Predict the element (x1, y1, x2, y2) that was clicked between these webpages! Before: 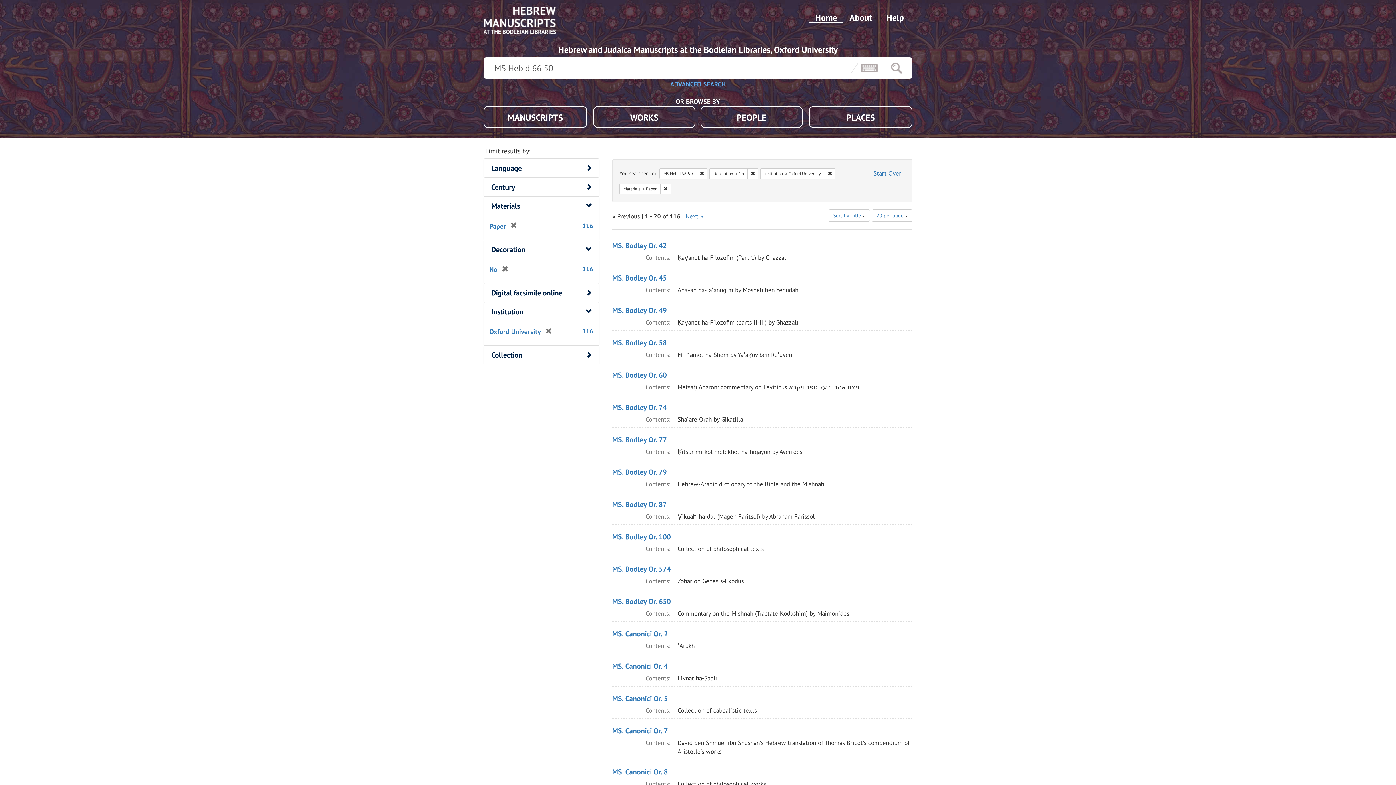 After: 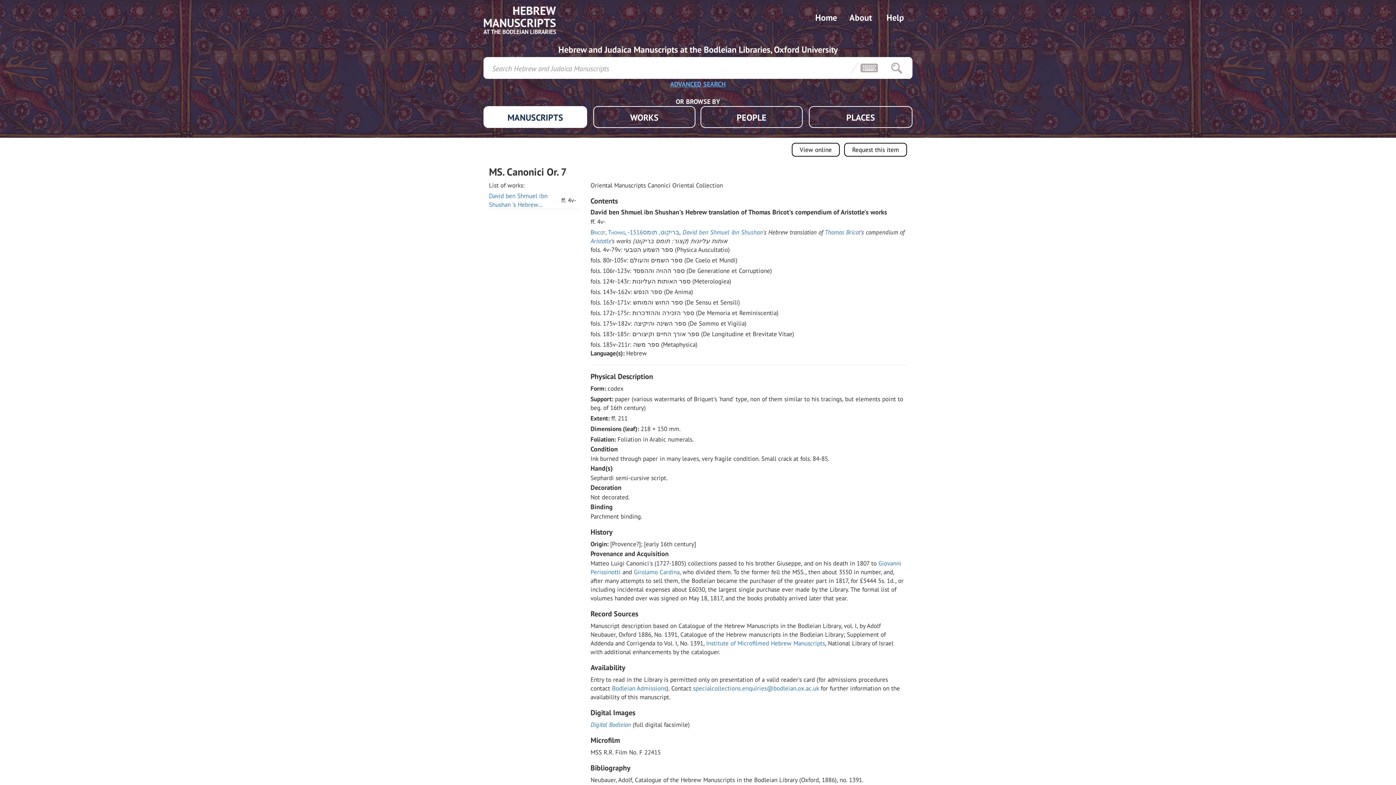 Action: label: MS. Canonici Or. 7 bbox: (612, 726, 668, 736)